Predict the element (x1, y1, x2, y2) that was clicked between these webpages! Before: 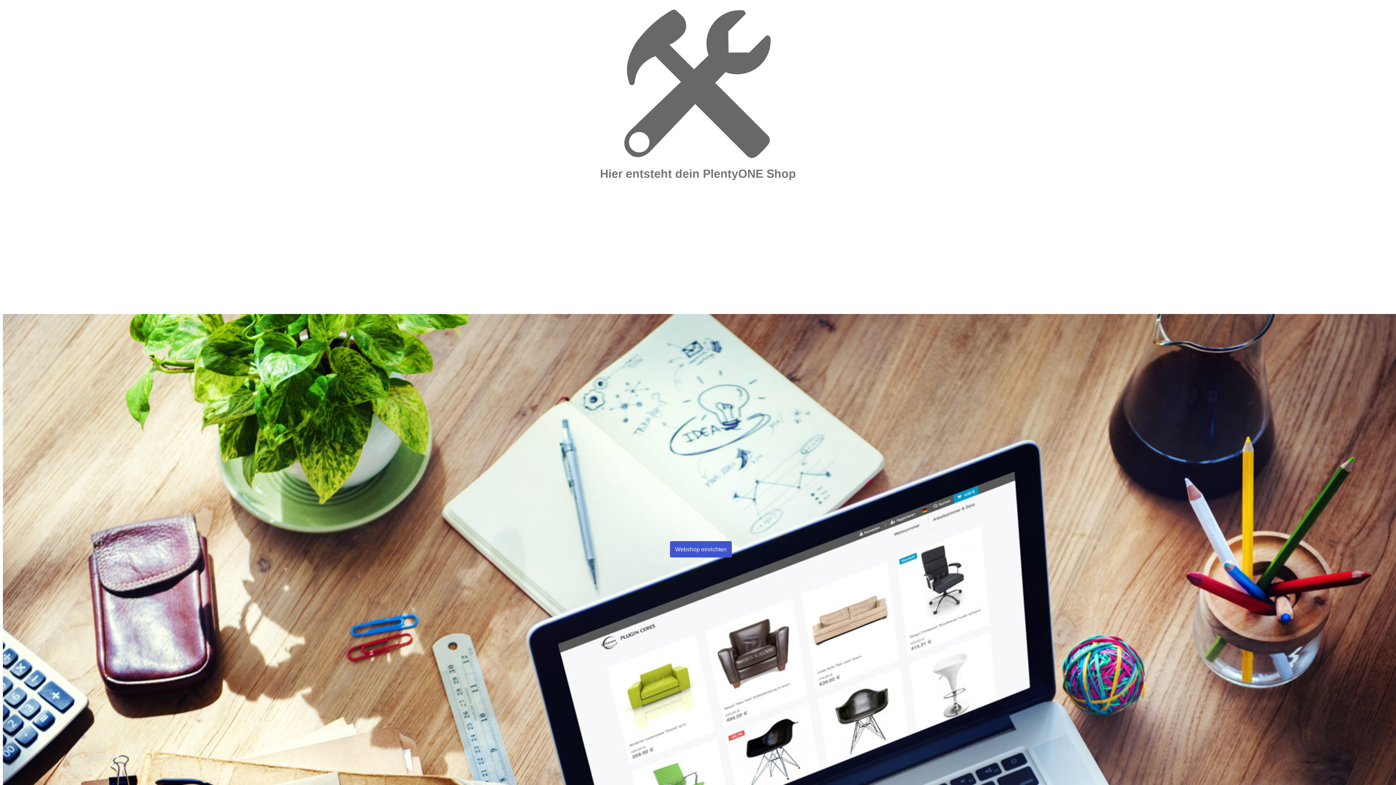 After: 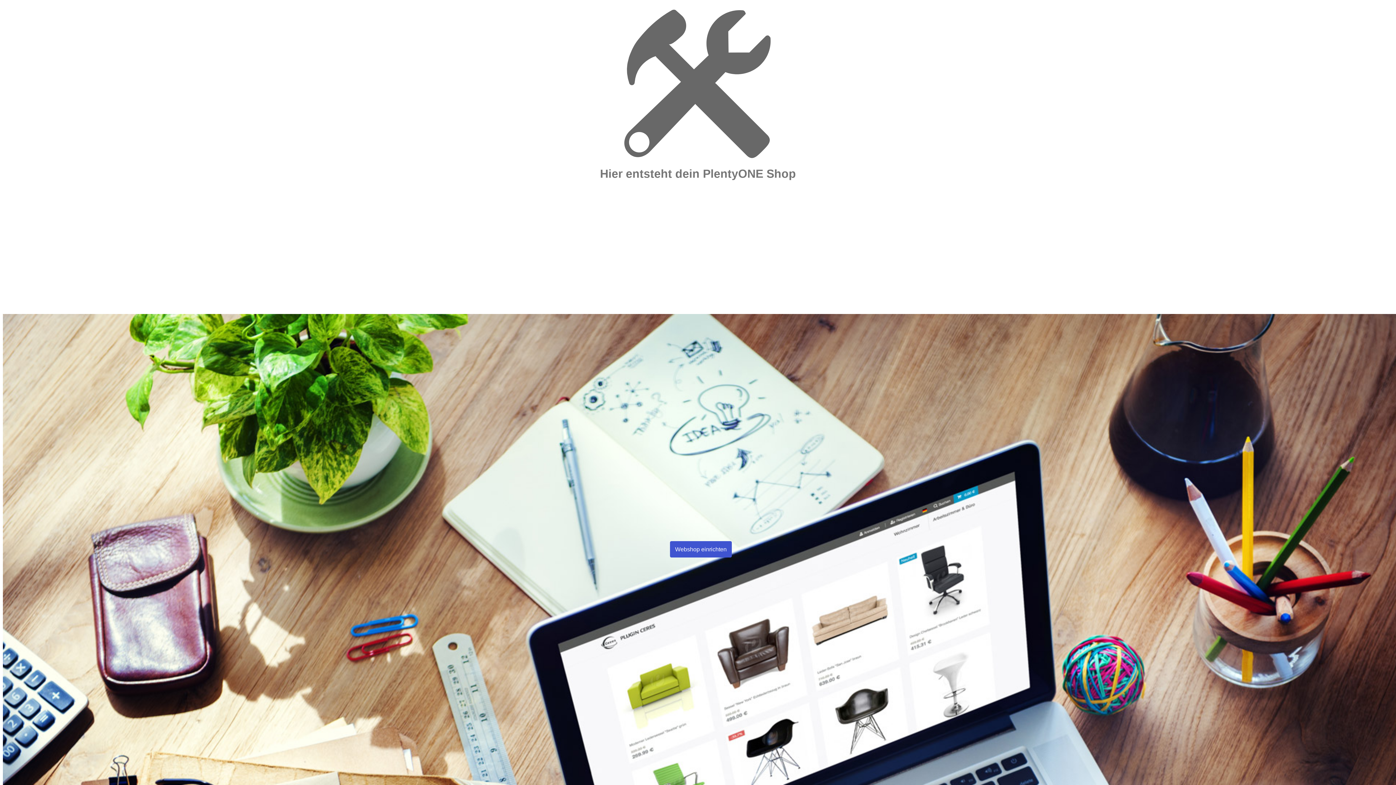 Action: bbox: (670, 541, 732, 557) label: Webshop einrichten